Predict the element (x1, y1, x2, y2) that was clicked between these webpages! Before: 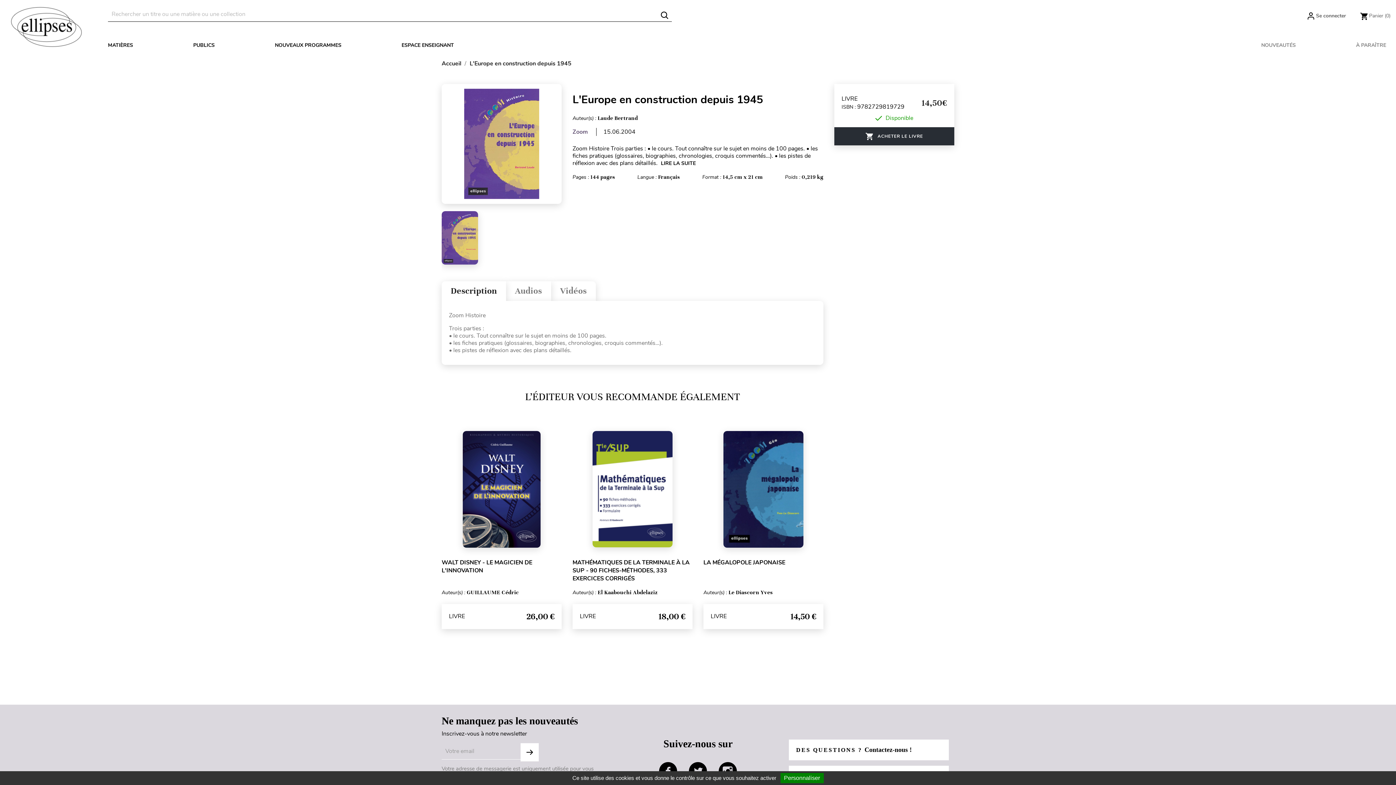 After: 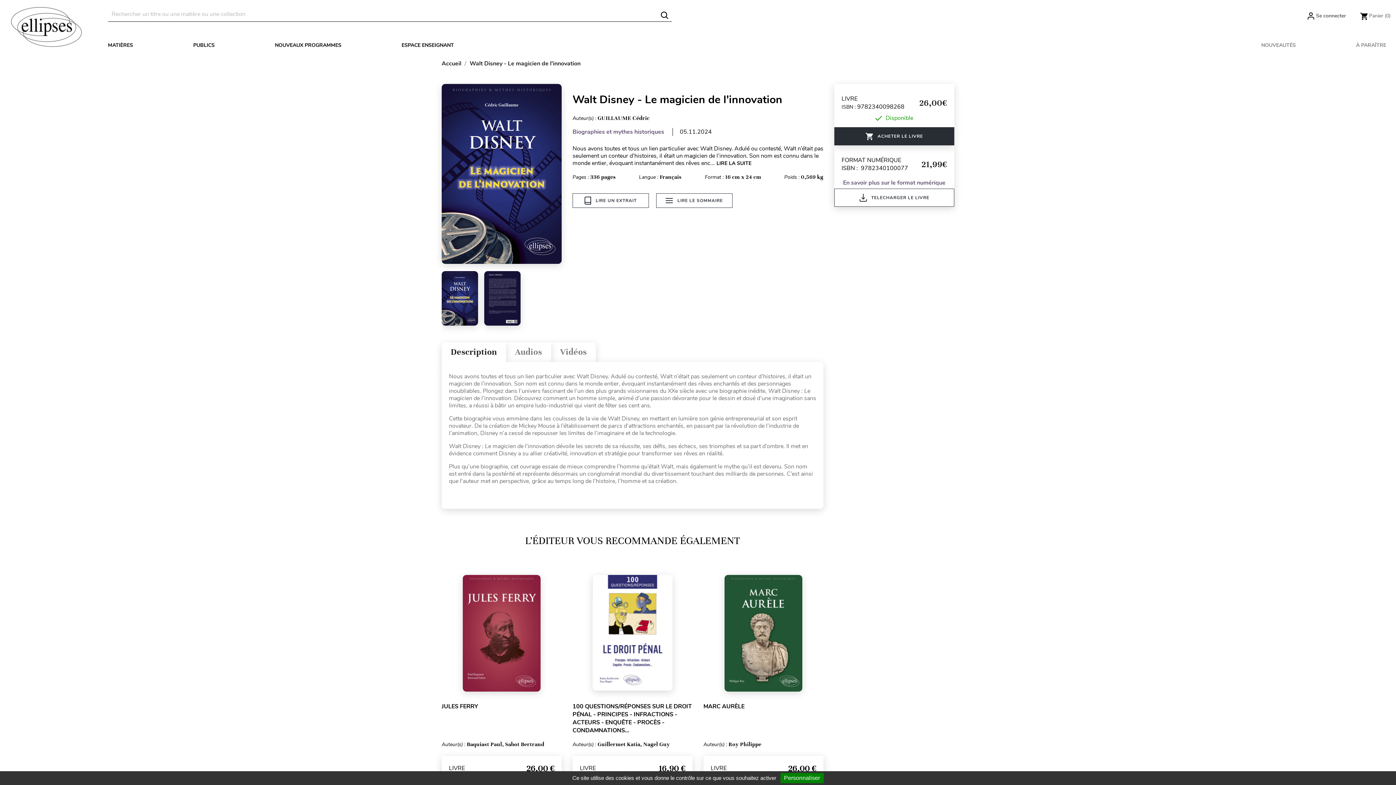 Action: label: WALT DISNEY - LE MAGICIEN DE L'INNOVATION bbox: (441, 558, 561, 574)